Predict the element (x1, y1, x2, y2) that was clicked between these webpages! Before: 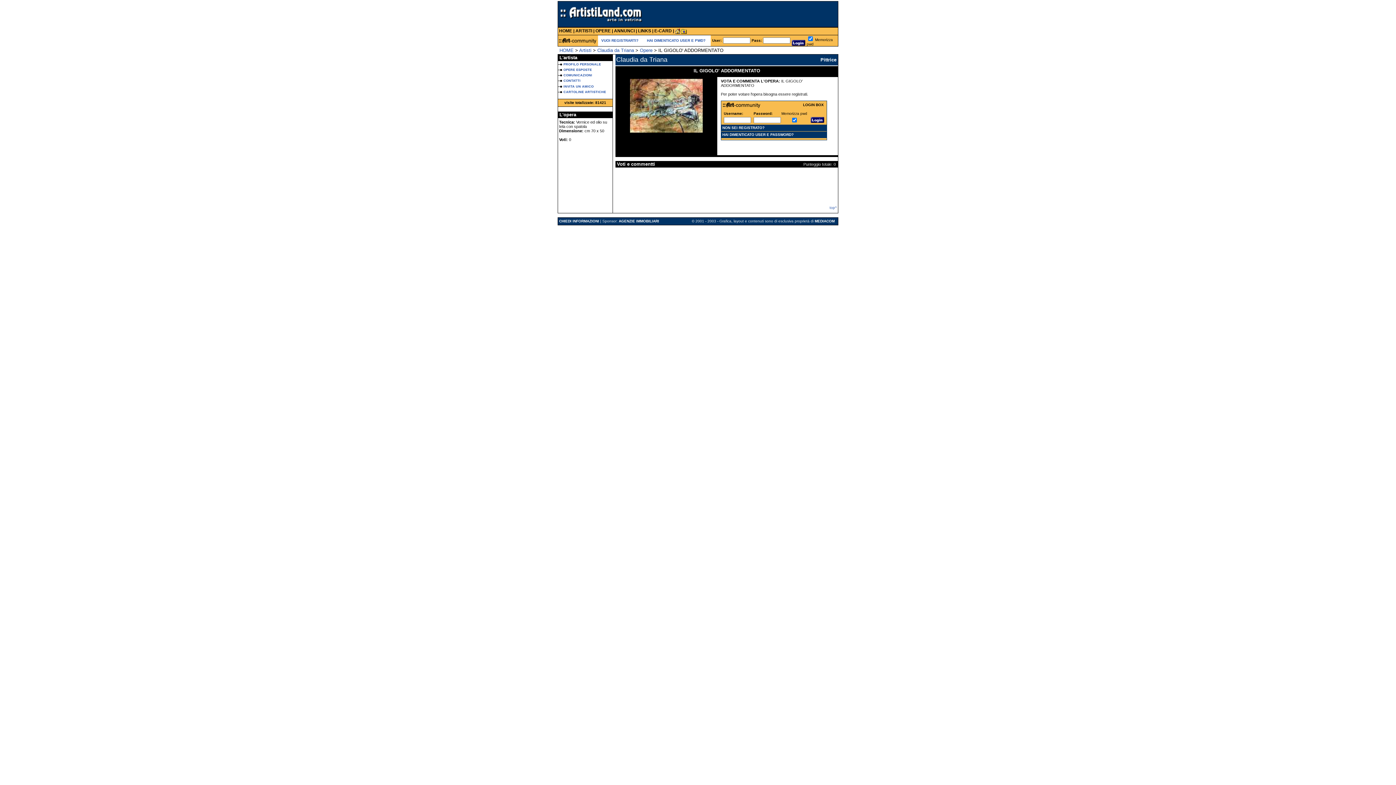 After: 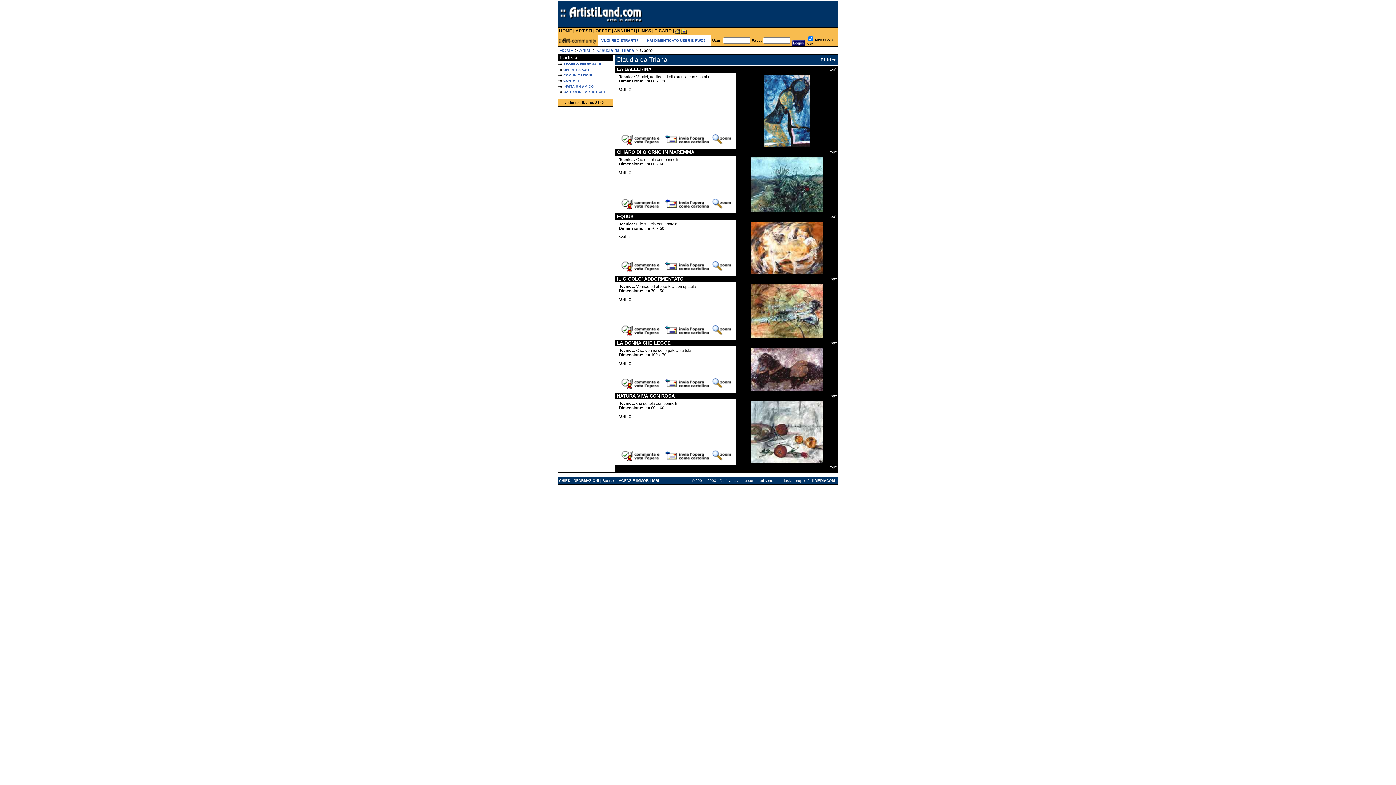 Action: bbox: (630, 129, 702, 133)